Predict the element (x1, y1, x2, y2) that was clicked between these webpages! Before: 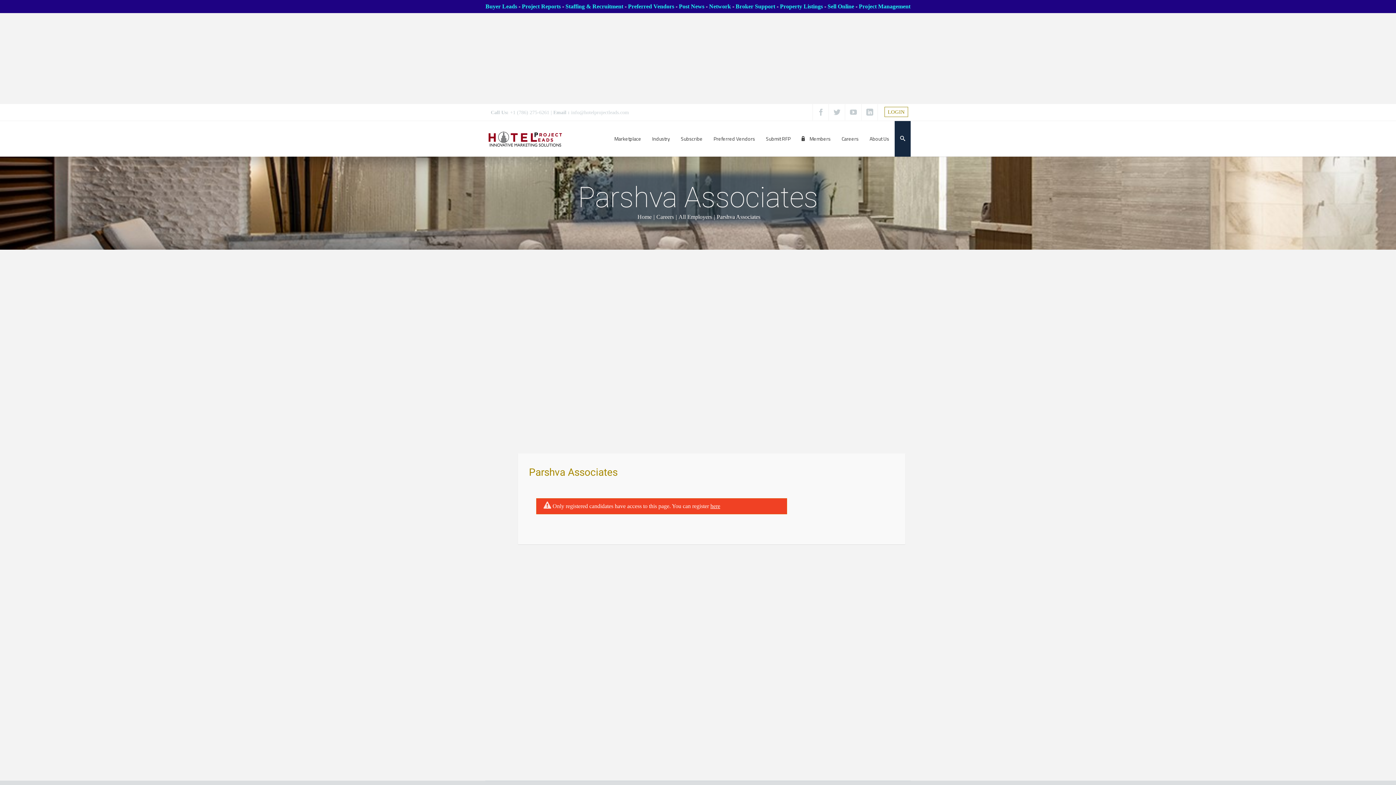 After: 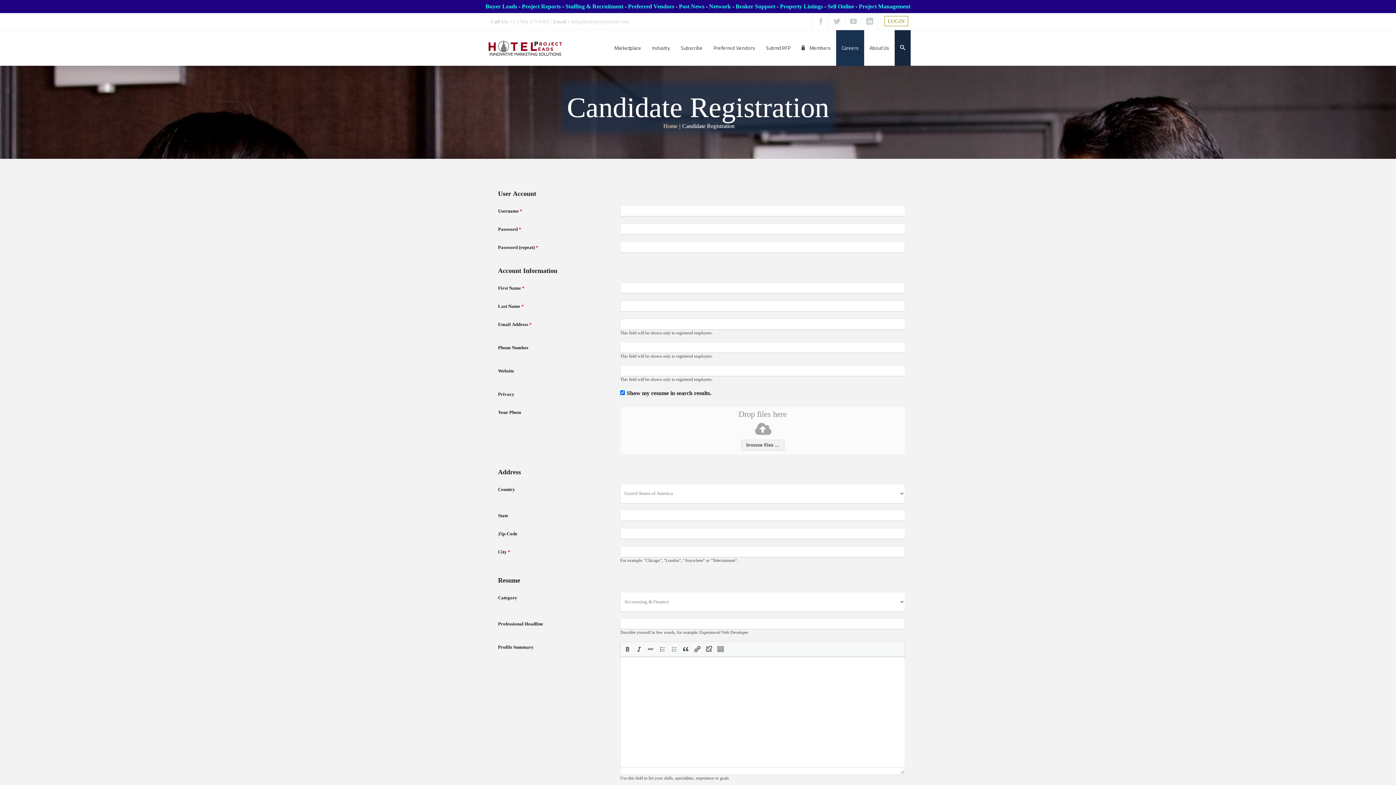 Action: label: here bbox: (710, 503, 720, 509)